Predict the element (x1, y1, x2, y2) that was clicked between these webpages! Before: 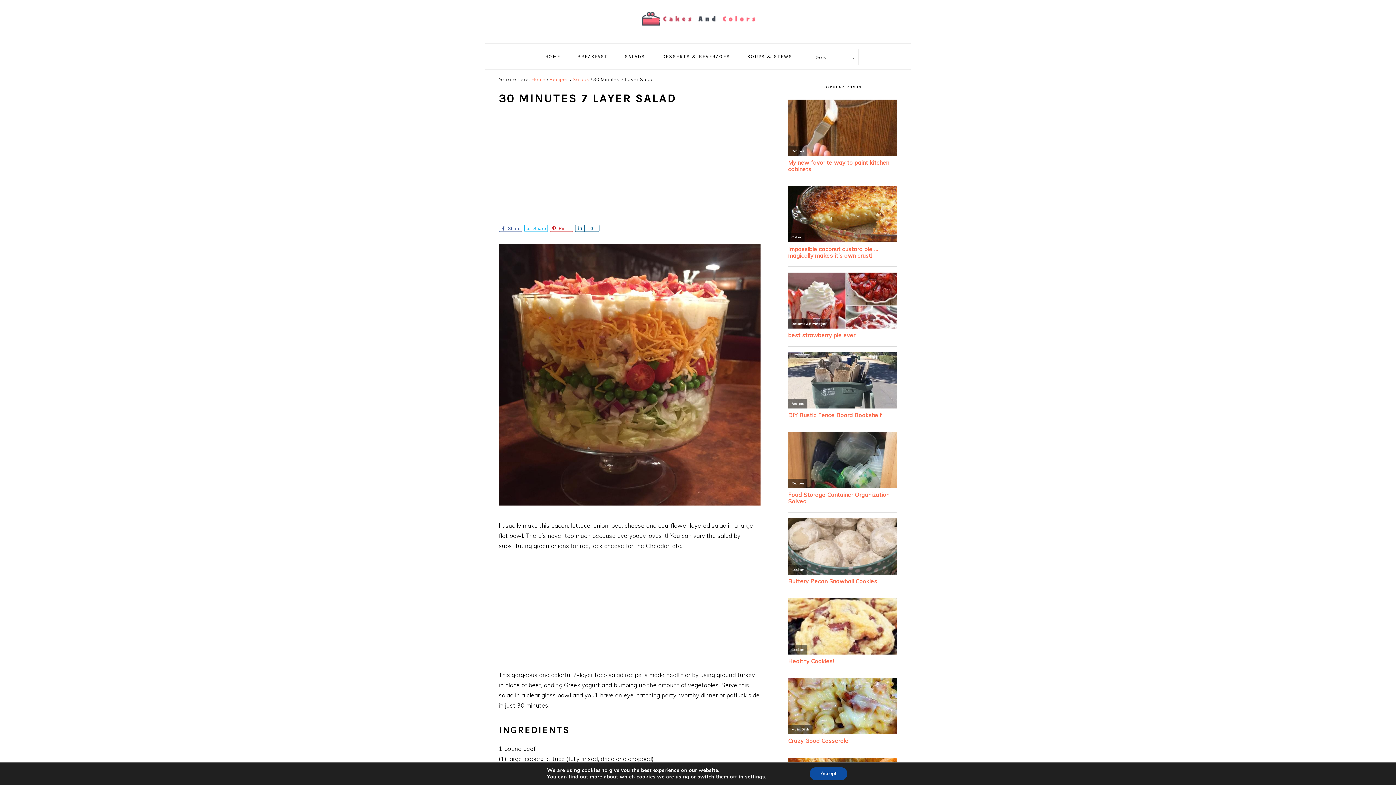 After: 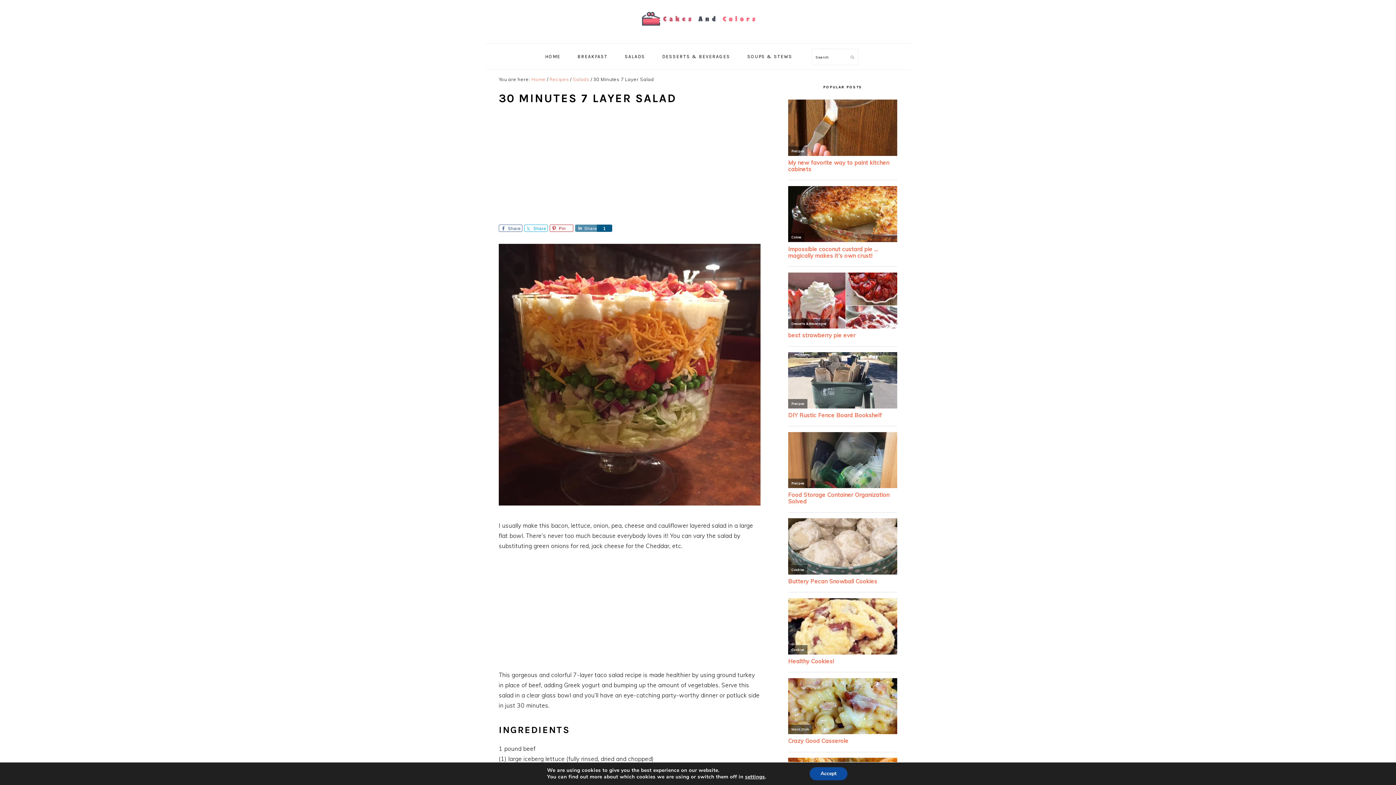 Action: bbox: (584, 224, 599, 232) label: 0